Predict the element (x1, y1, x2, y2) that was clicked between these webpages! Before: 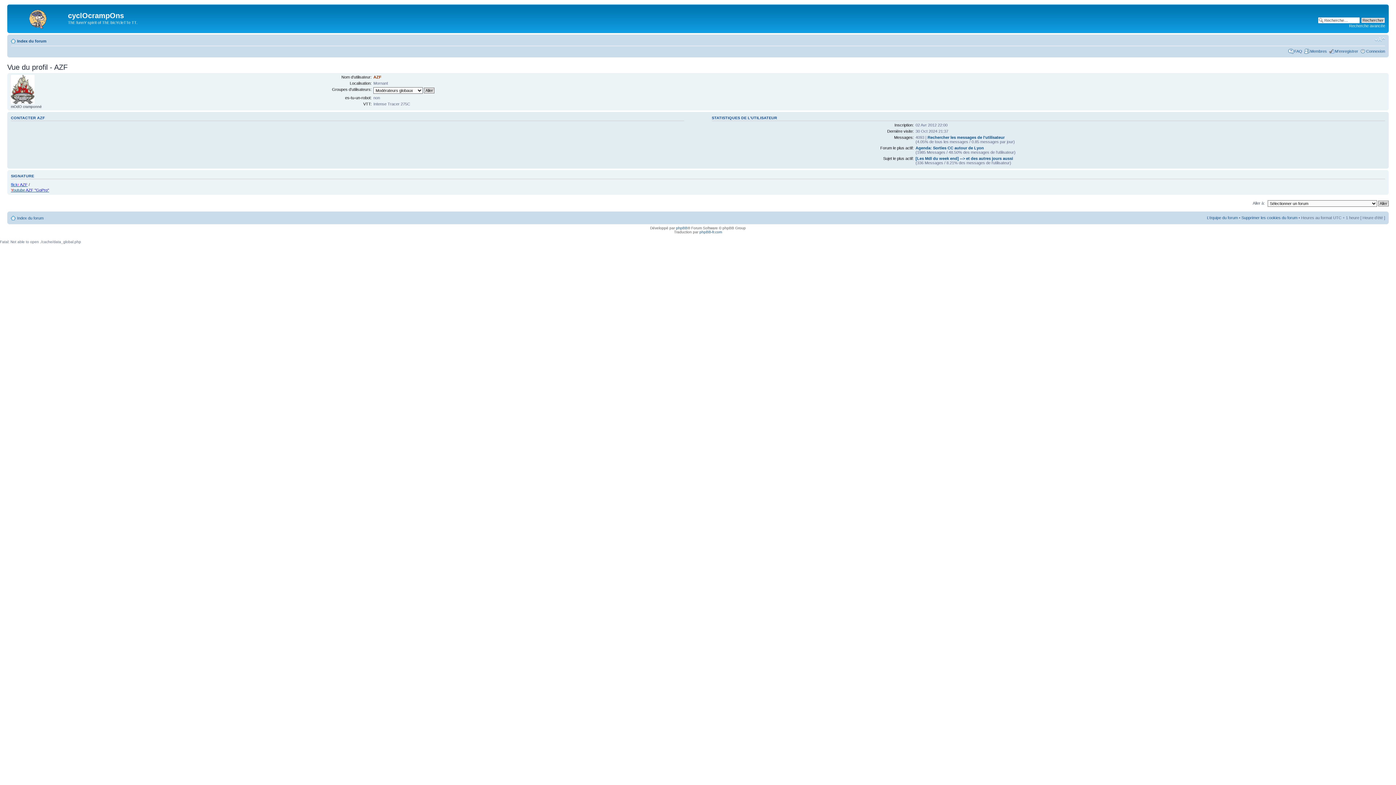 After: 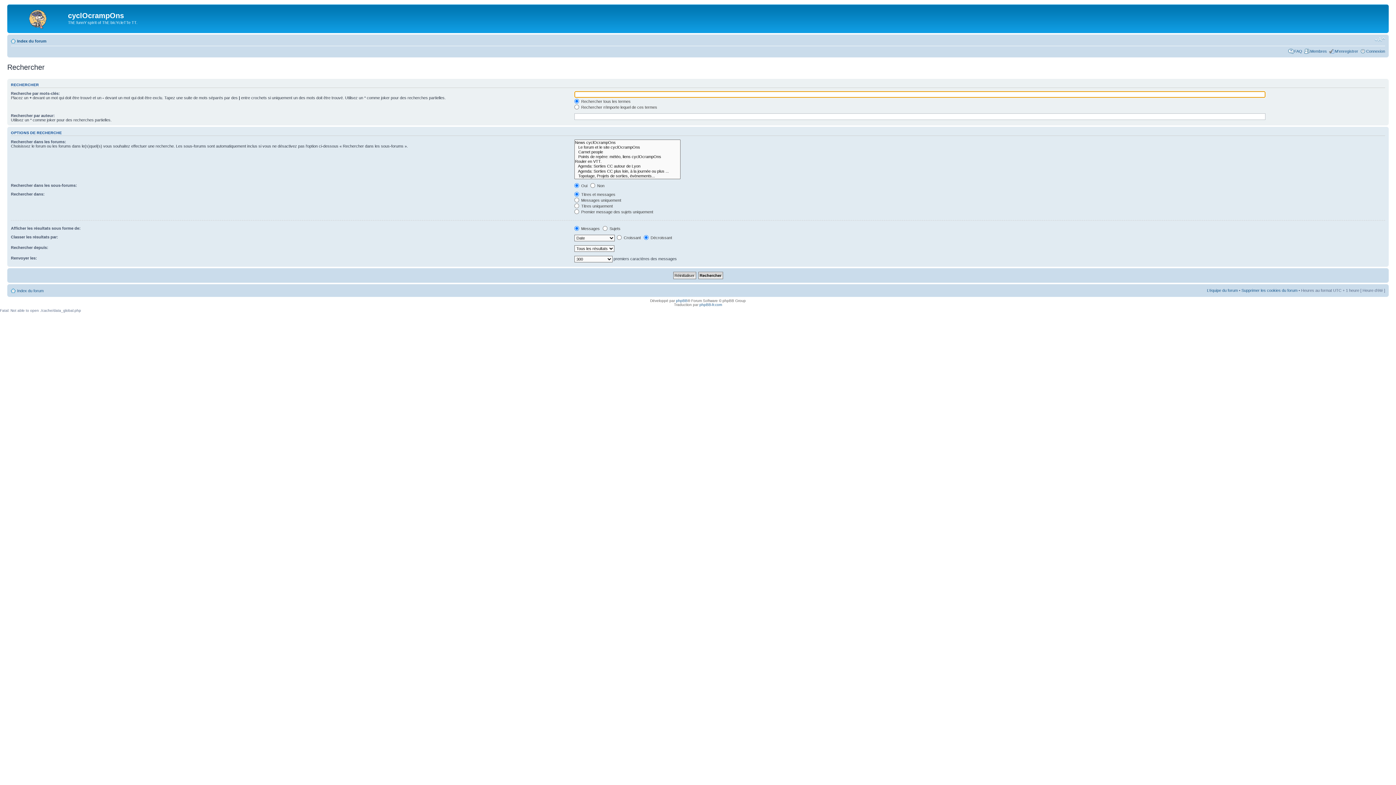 Action: bbox: (1349, 23, 1385, 28) label: Recherche avancée